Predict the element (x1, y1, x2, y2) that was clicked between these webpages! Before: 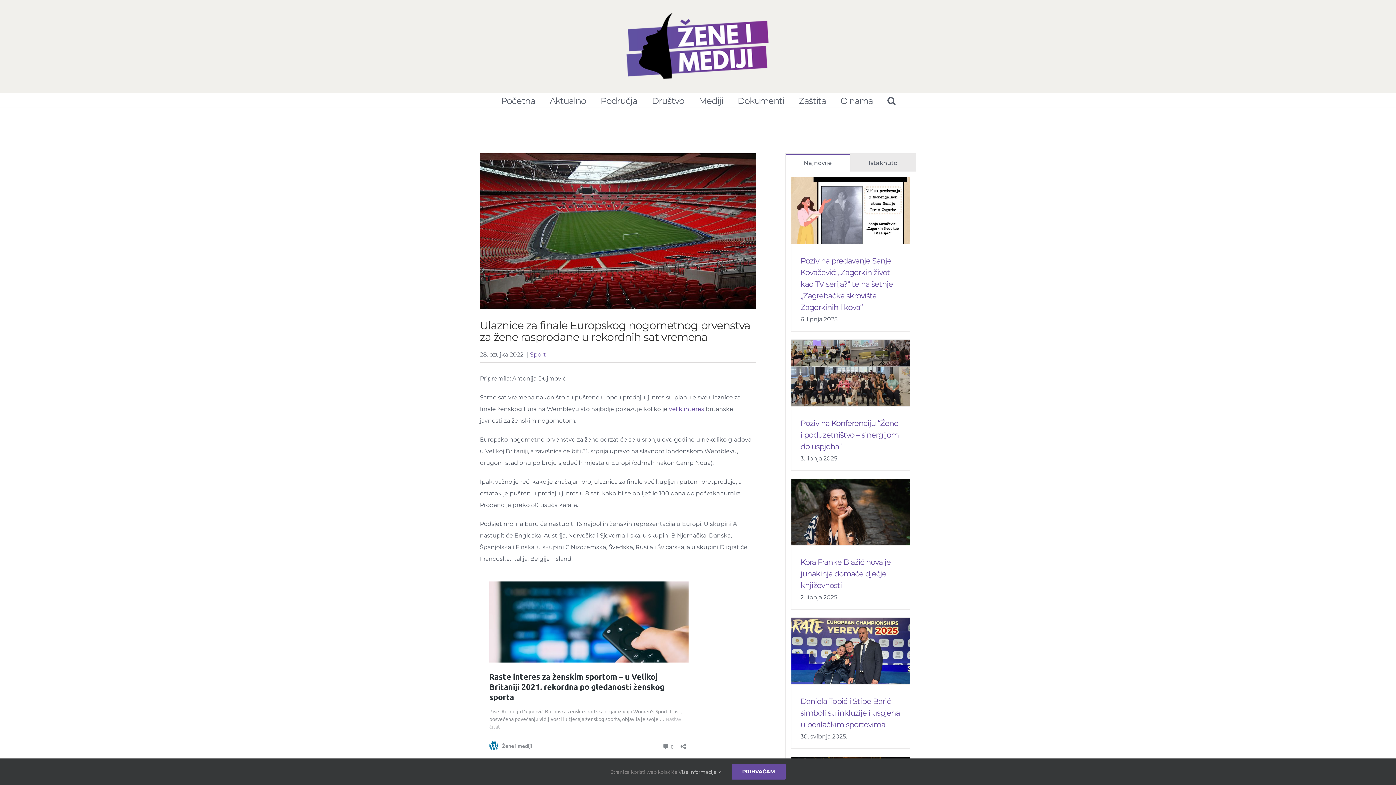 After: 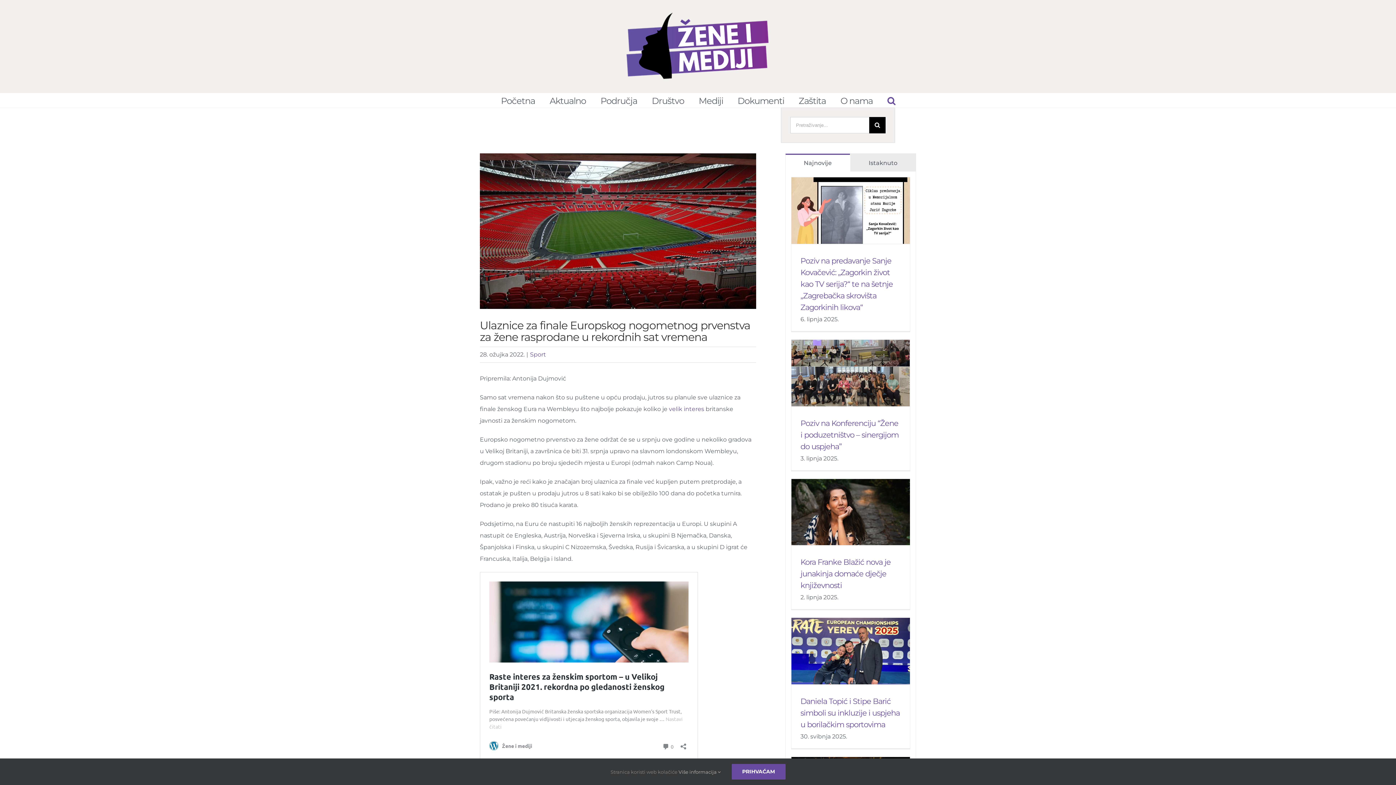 Action: label: Pretraživanje... bbox: (887, 93, 895, 107)